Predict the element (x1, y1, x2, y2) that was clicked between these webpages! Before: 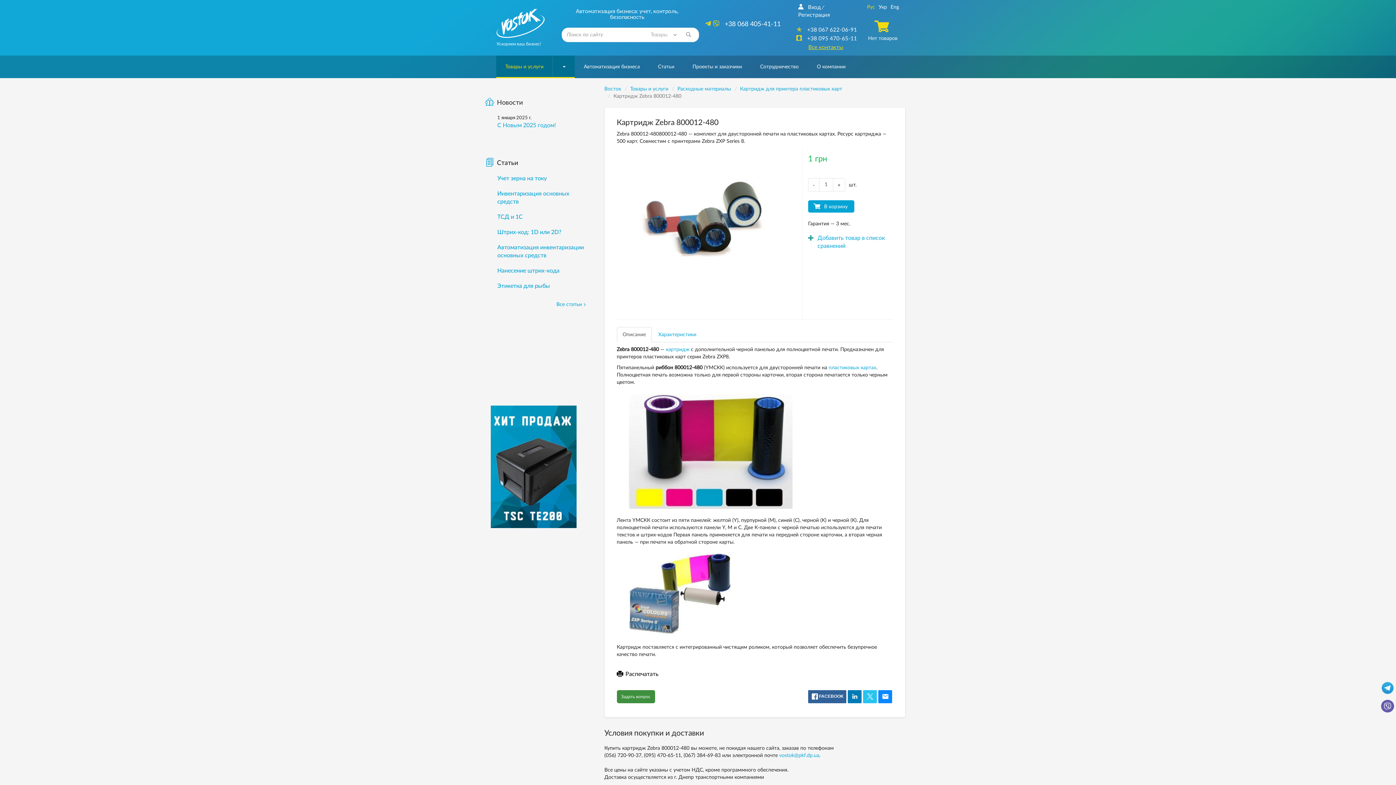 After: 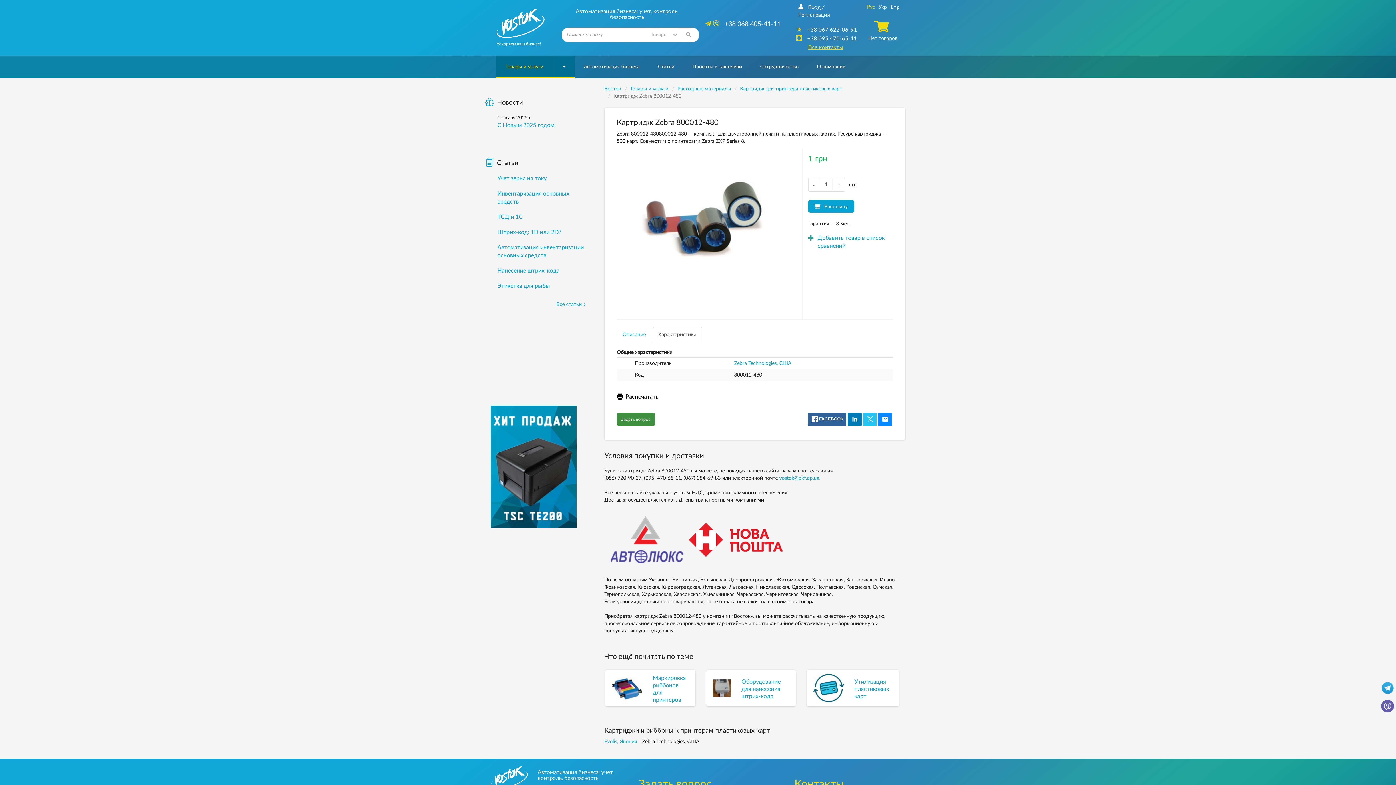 Action: bbox: (652, 327, 702, 342) label: Характеристики